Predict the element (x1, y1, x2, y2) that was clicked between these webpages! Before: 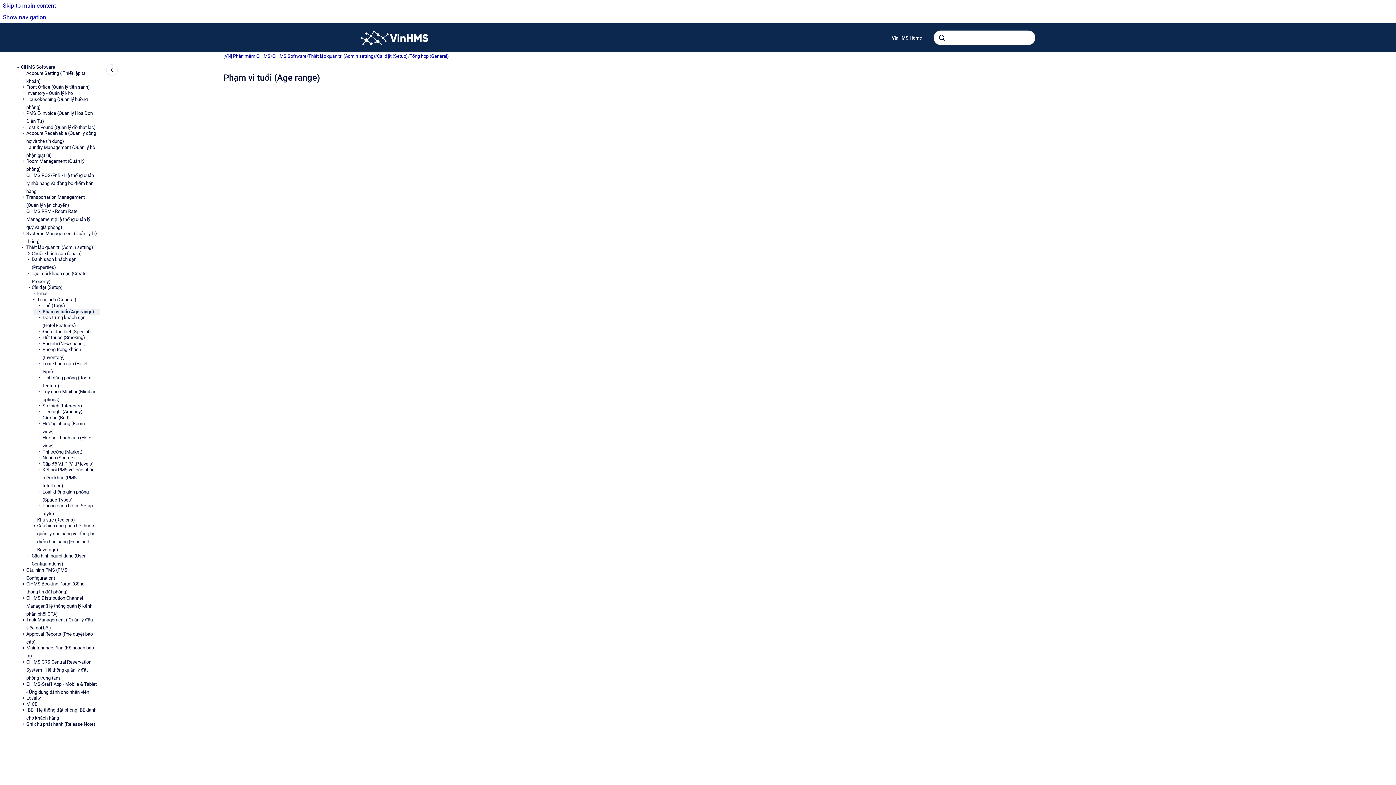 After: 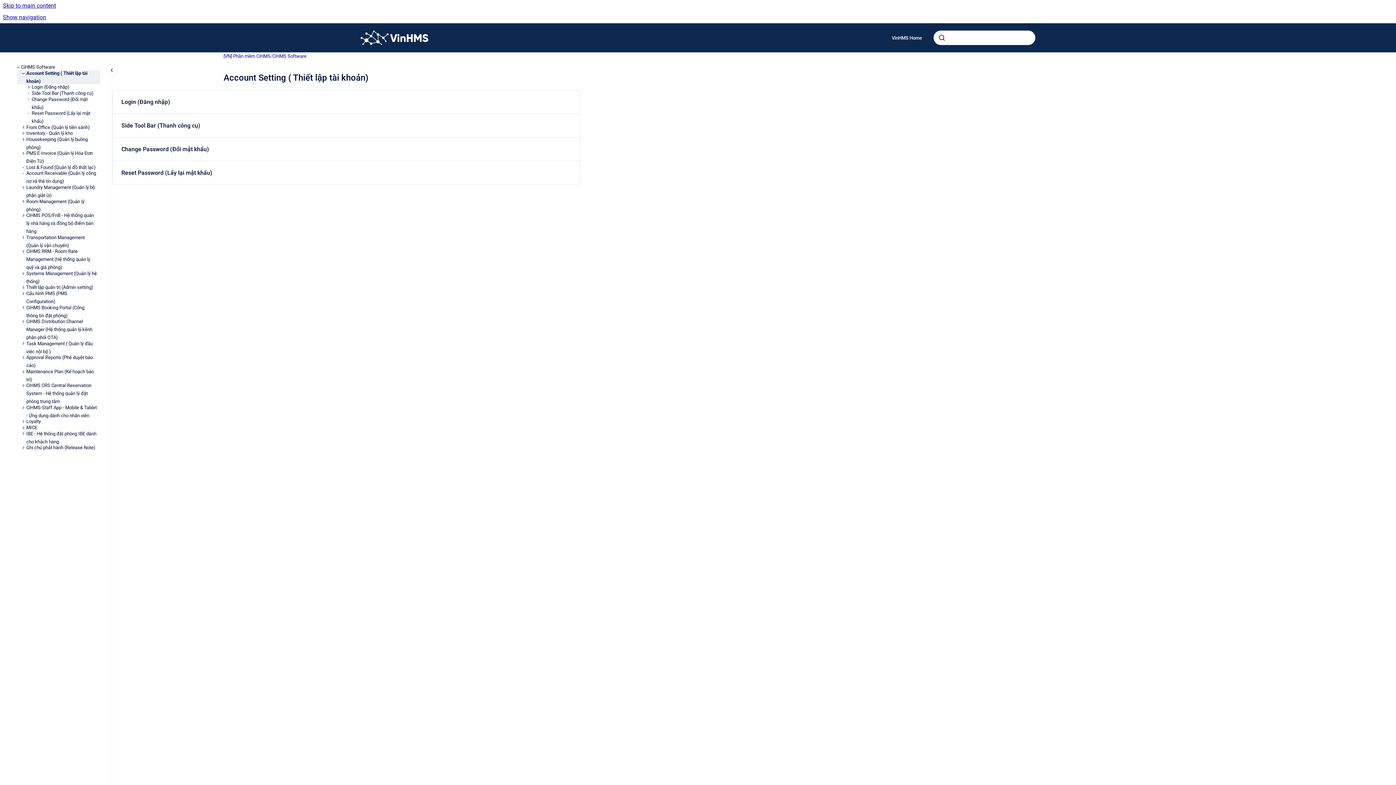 Action: bbox: (26, 70, 100, 84) label: Account Setting ( Thiết lập tài khoản)